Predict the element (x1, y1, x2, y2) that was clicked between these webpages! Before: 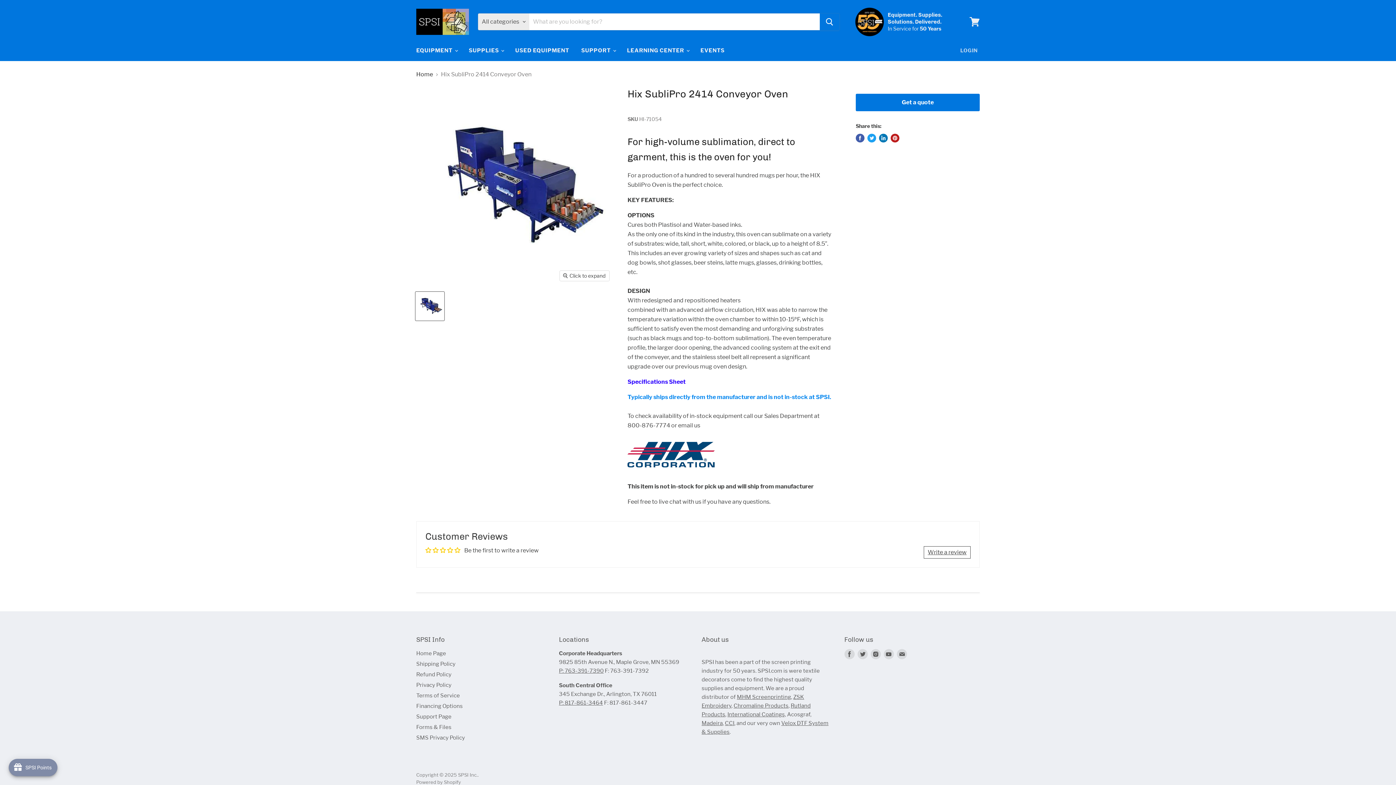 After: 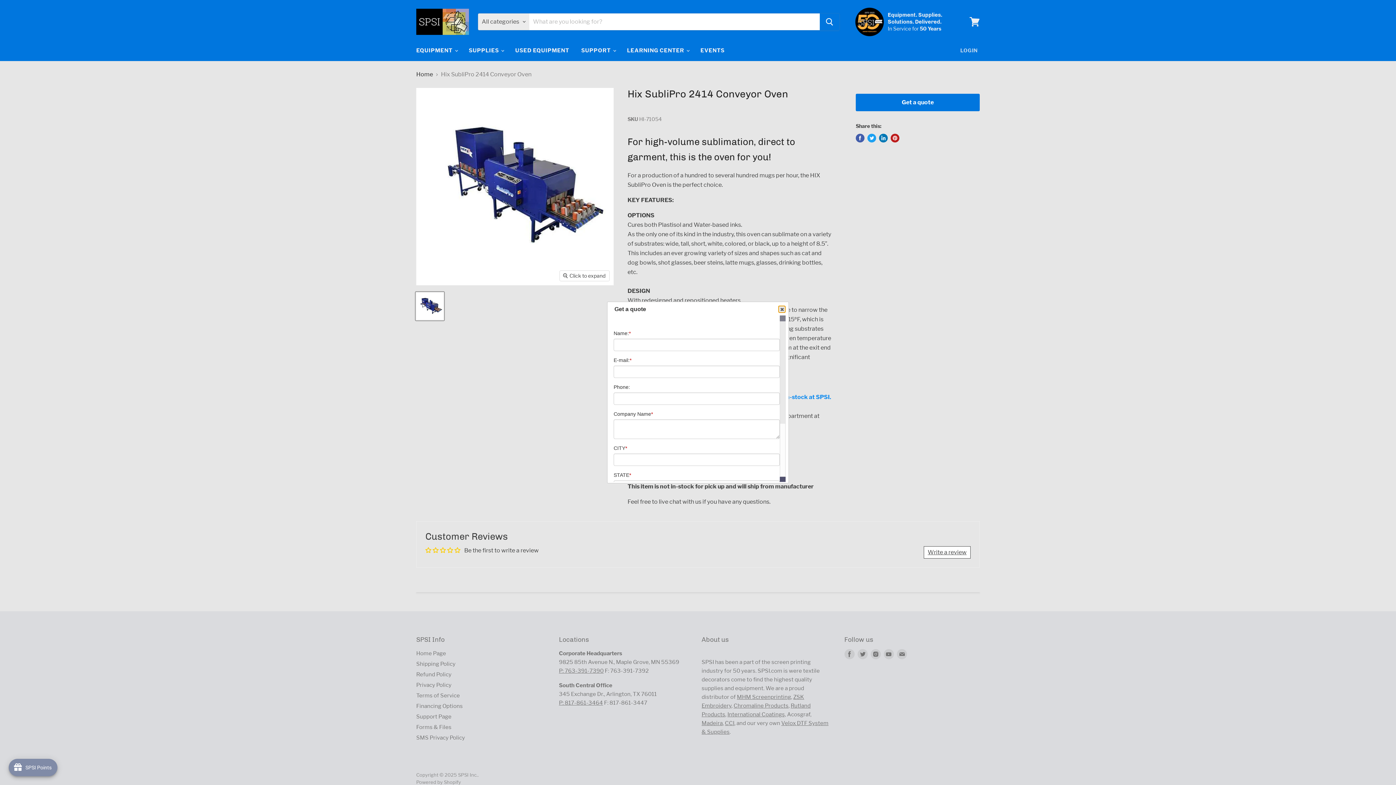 Action: label: Get a quote bbox: (856, 93, 980, 111)